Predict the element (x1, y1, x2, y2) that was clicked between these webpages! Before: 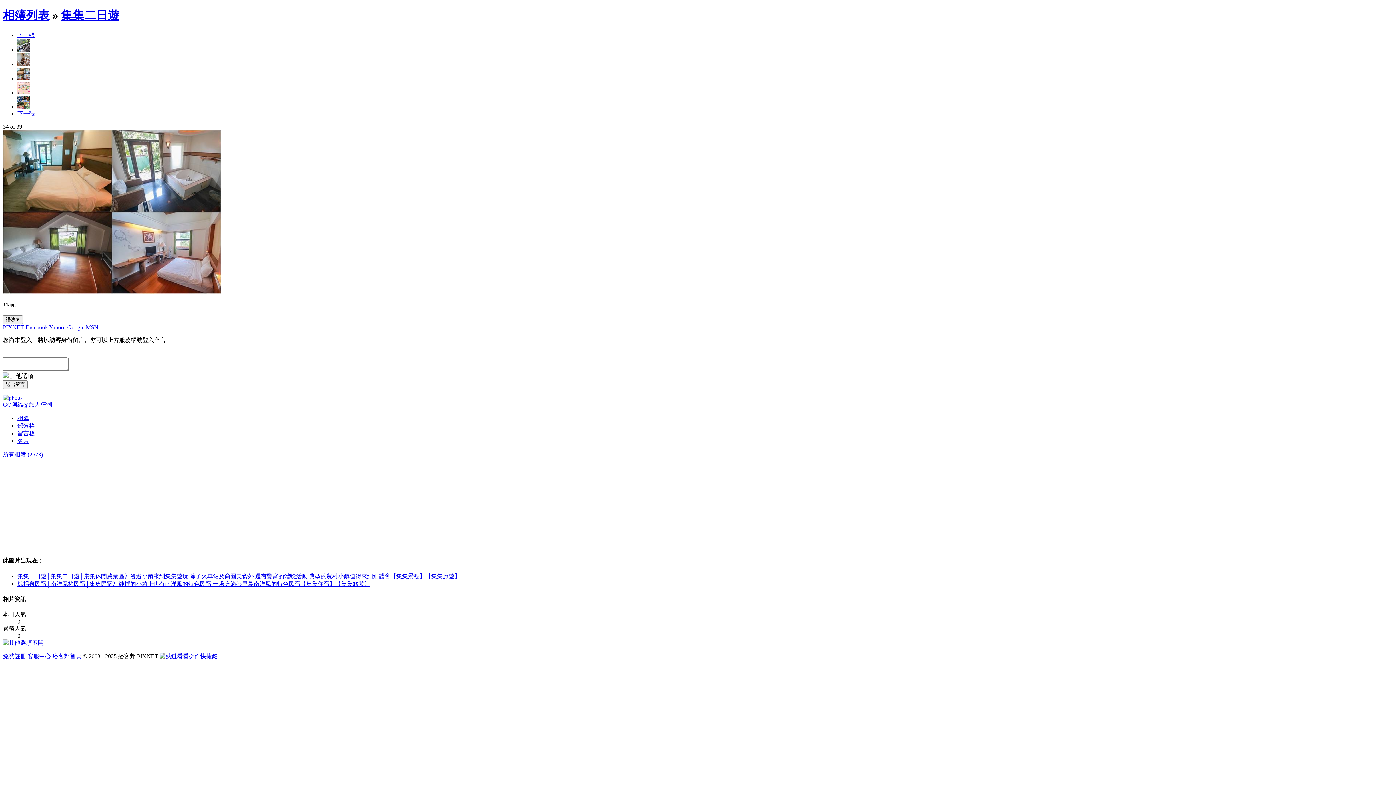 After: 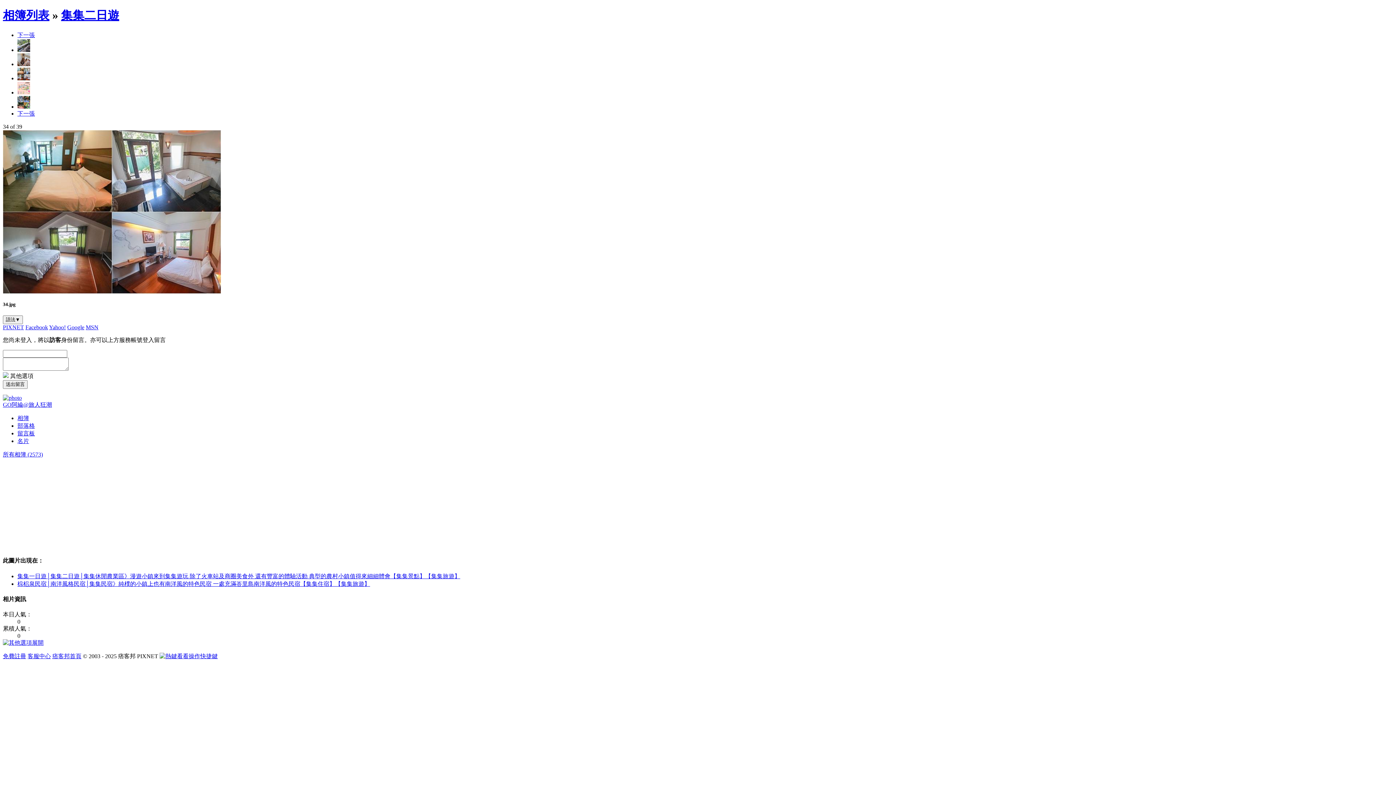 Action: label: 下一張 bbox: (17, 110, 34, 116)